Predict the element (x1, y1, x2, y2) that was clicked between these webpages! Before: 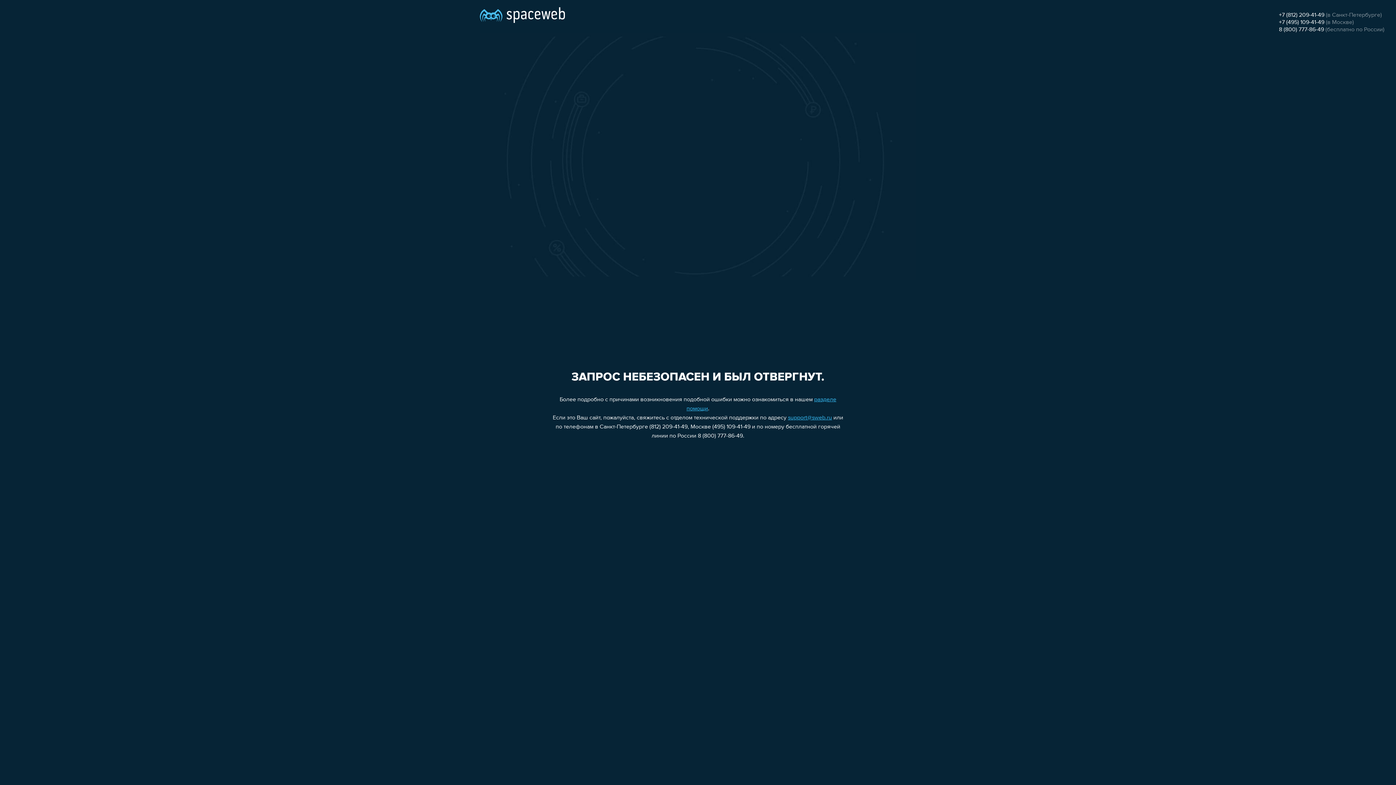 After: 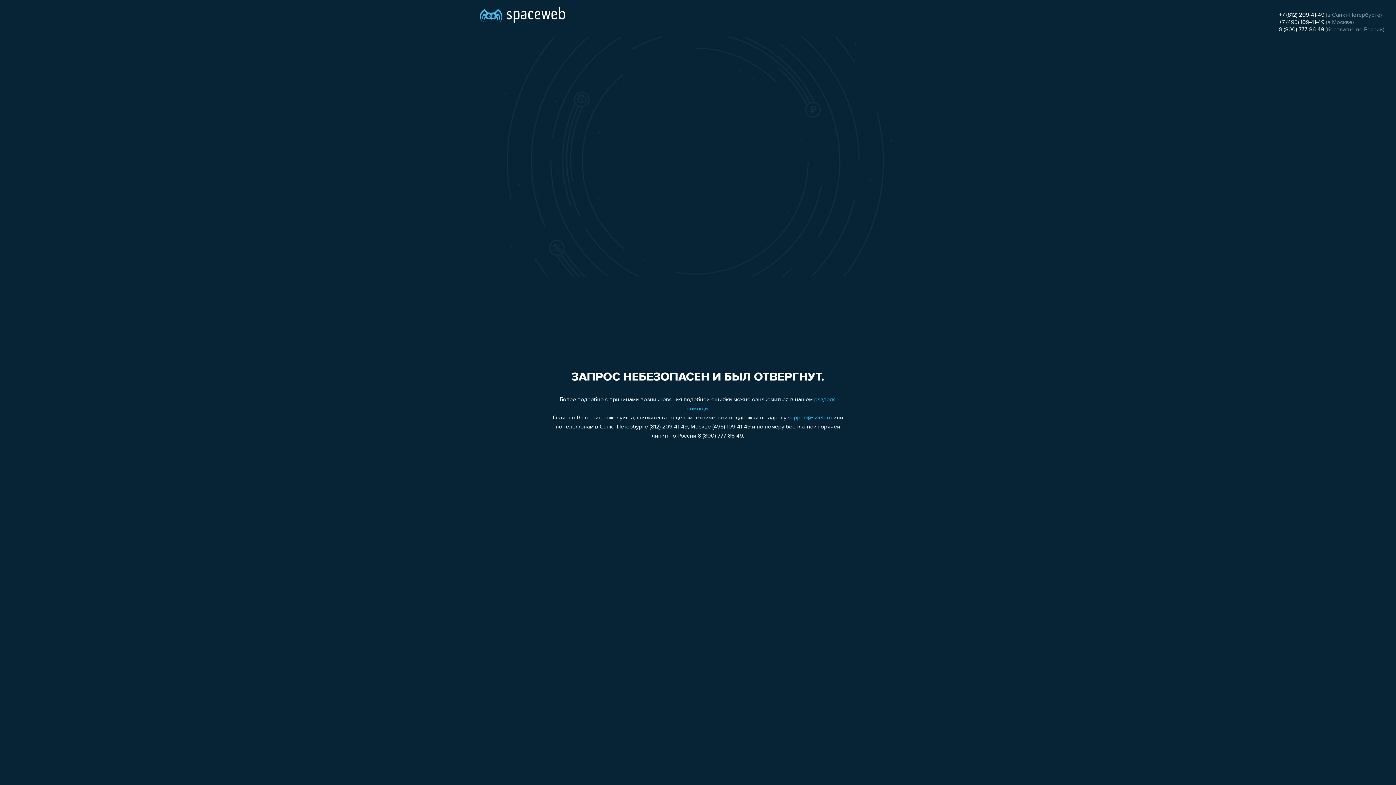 Action: label: +7 (812) 209-41-49 bbox: (1279, 12, 1324, 18)